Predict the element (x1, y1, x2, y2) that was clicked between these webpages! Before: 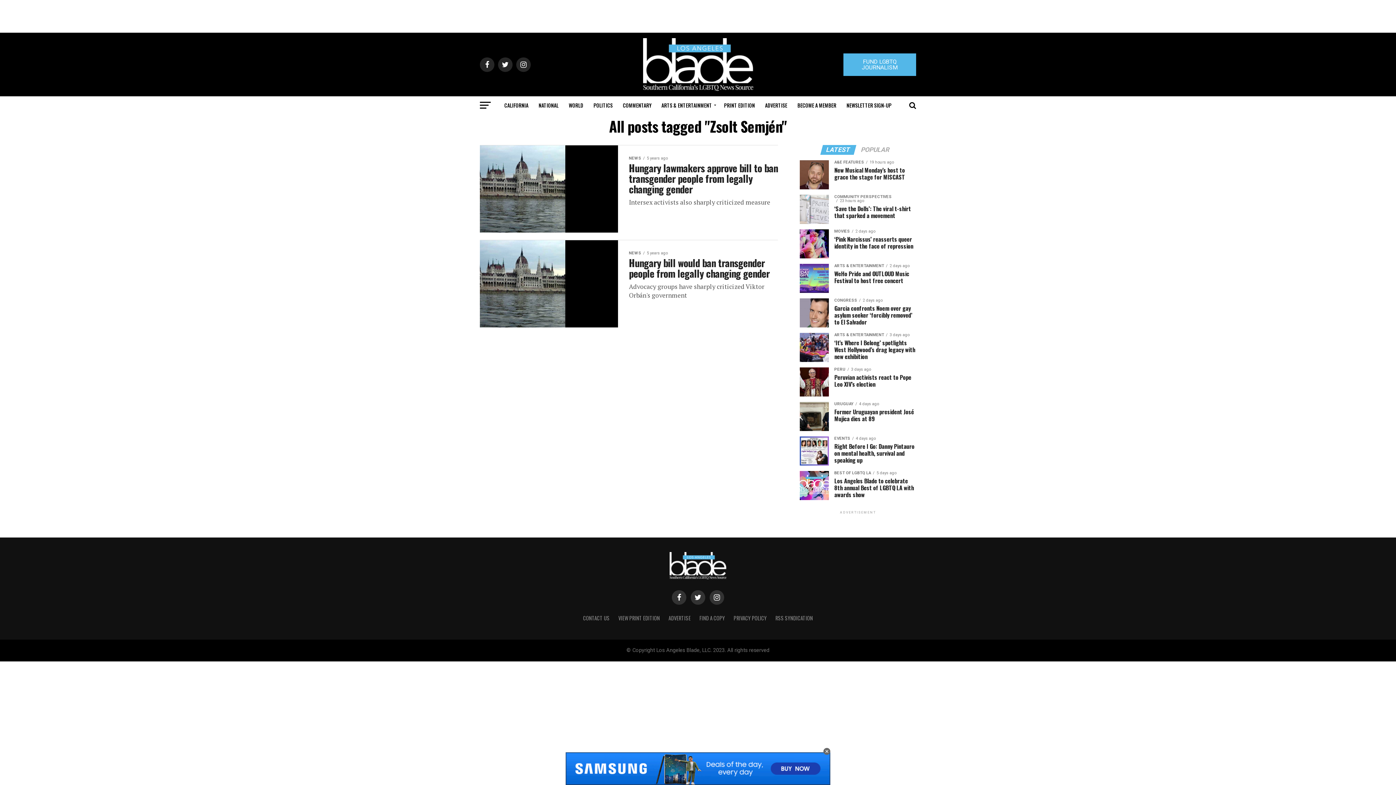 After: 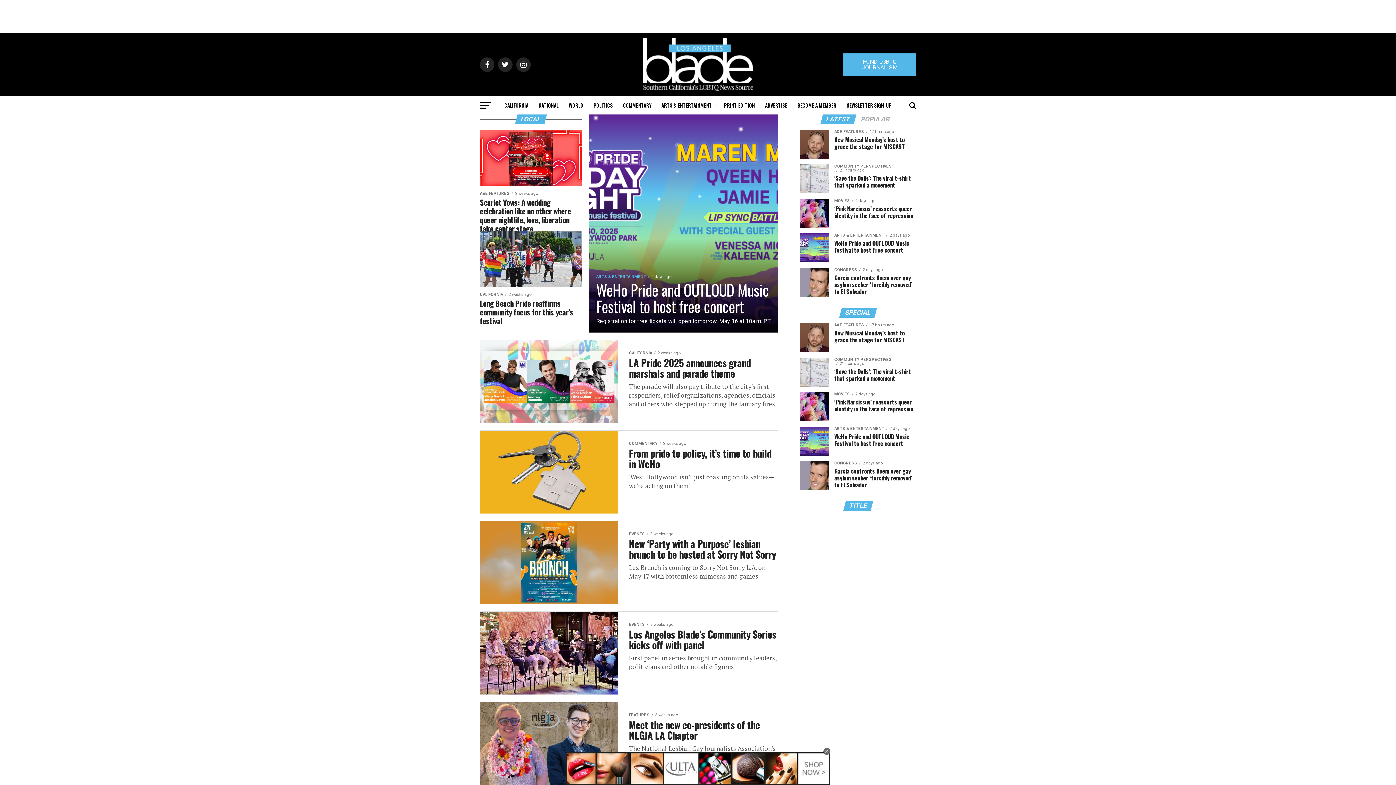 Action: label: CALIFORNIA bbox: (500, 96, 532, 114)